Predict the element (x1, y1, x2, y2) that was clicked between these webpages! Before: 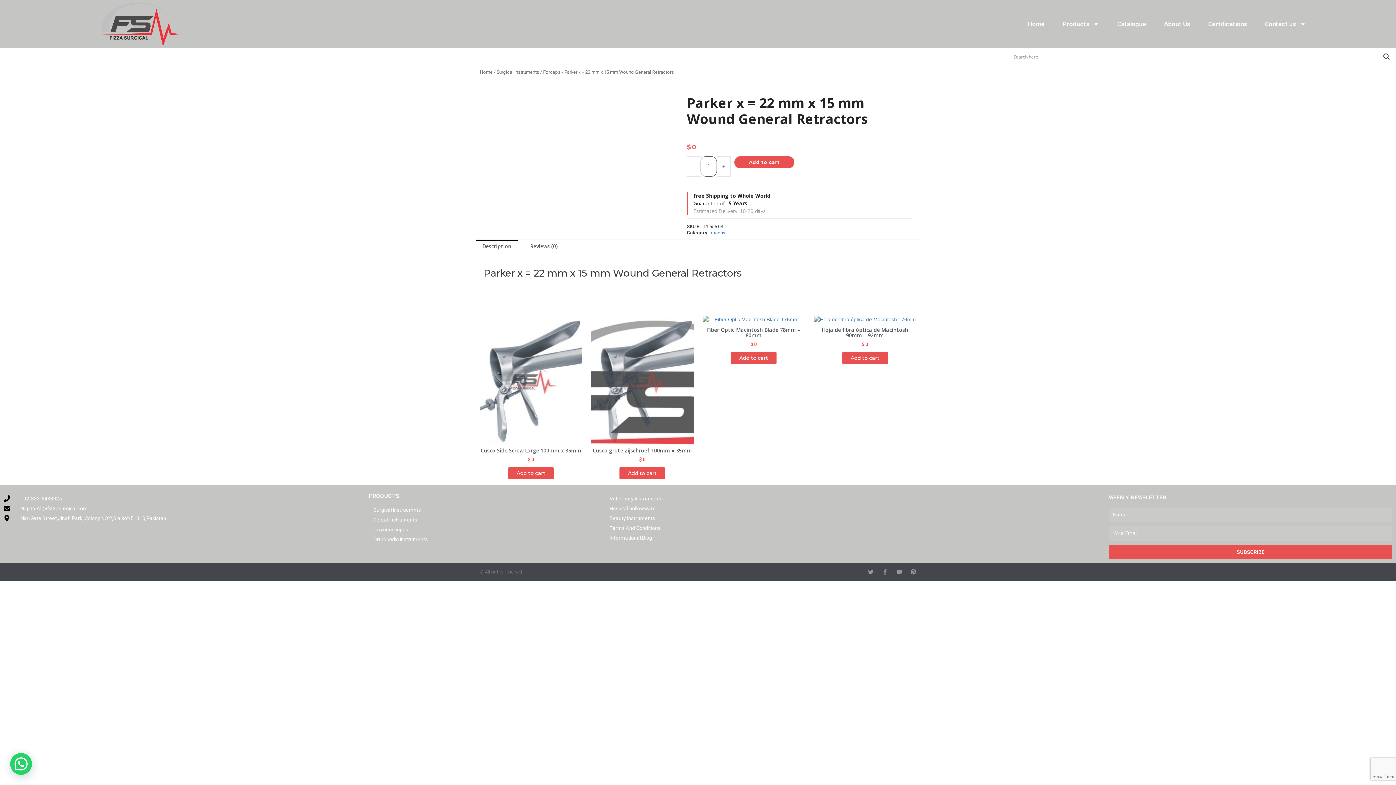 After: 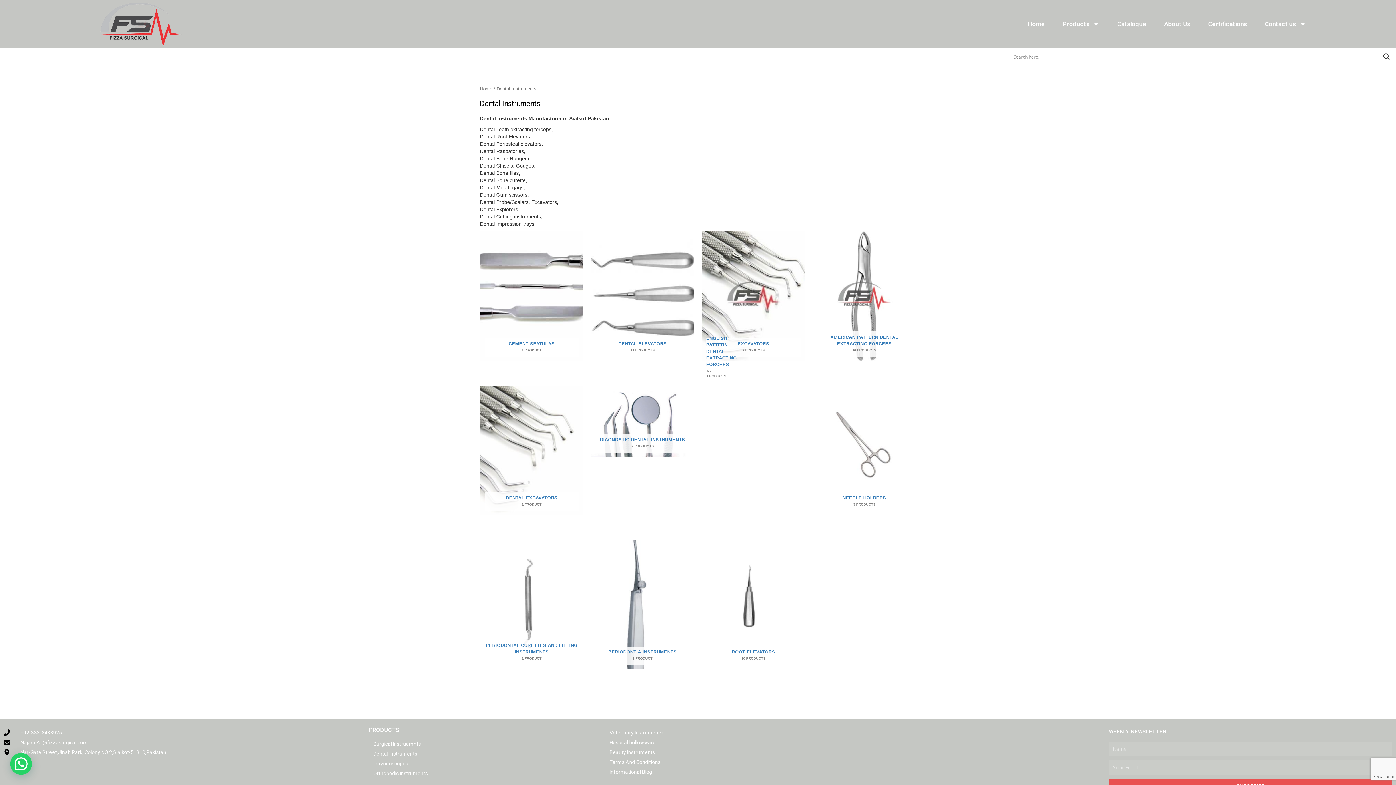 Action: label: Dental Instruments bbox: (373, 516, 602, 523)